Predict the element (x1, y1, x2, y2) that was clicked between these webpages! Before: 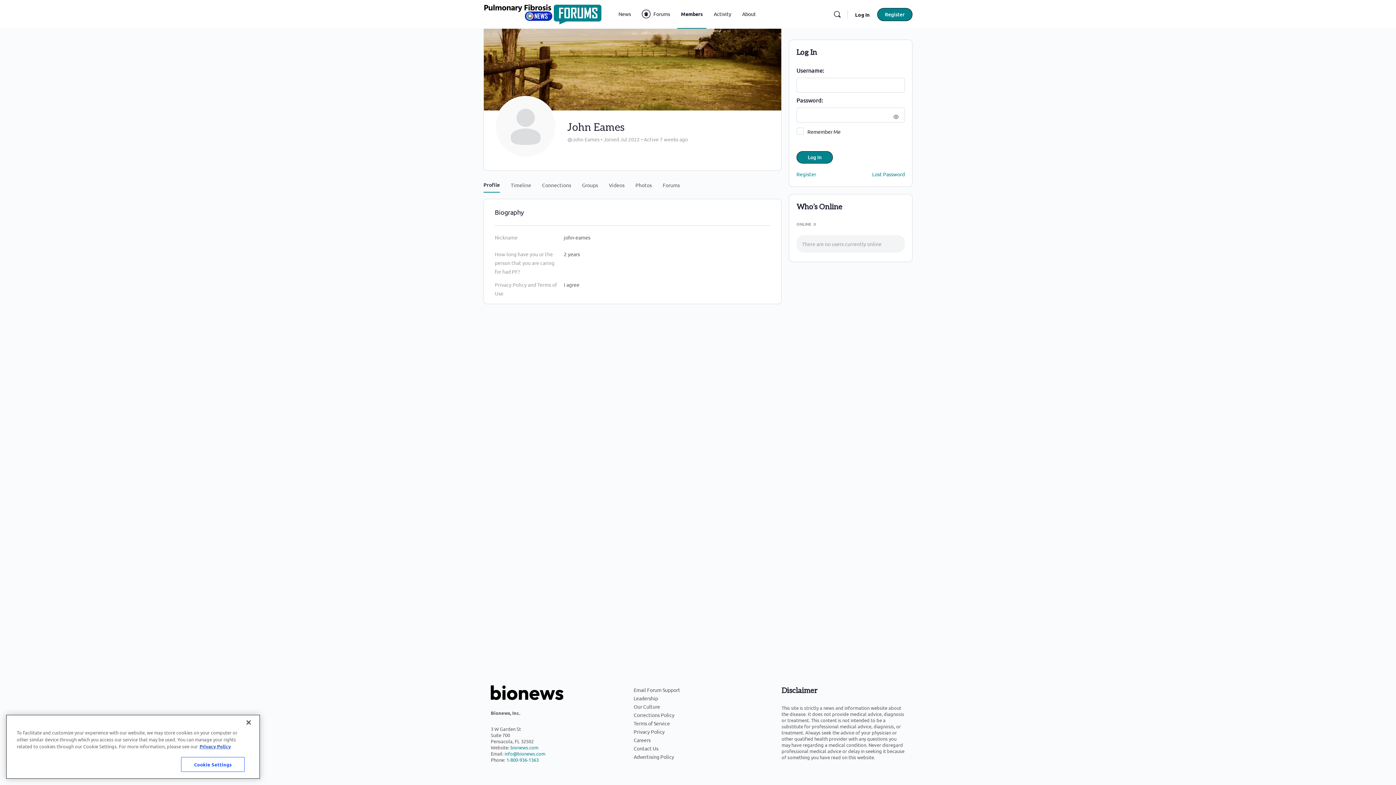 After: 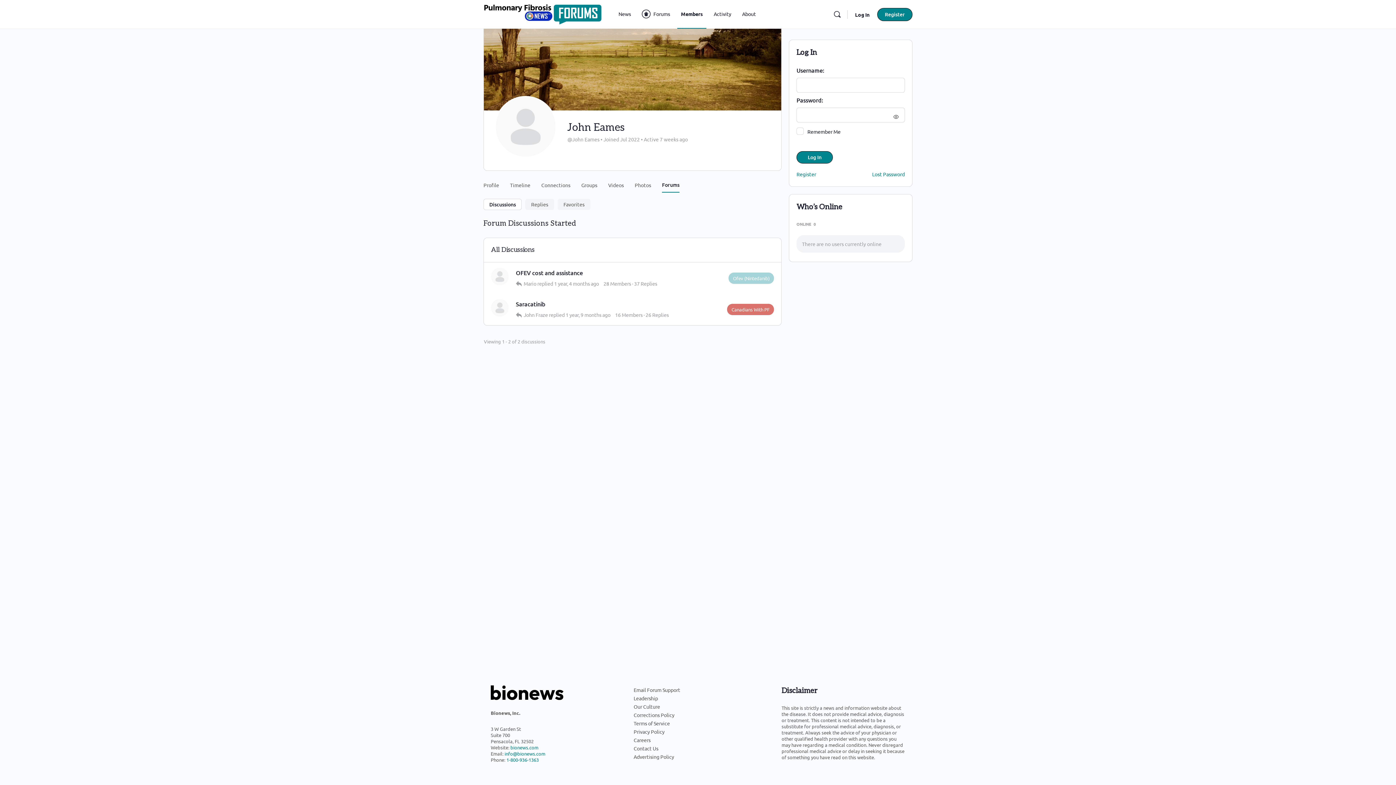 Action: label: Forums bbox: (662, 172, 680, 191)